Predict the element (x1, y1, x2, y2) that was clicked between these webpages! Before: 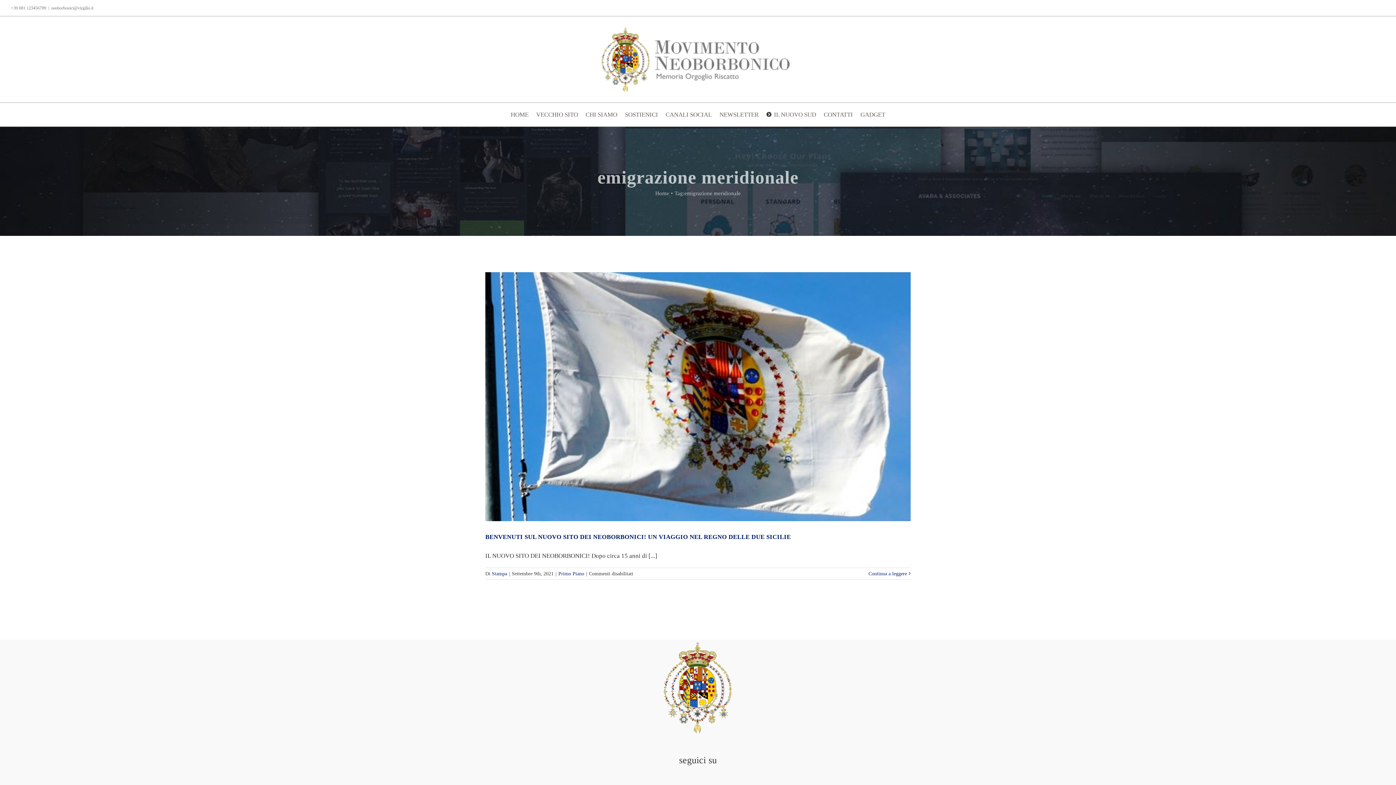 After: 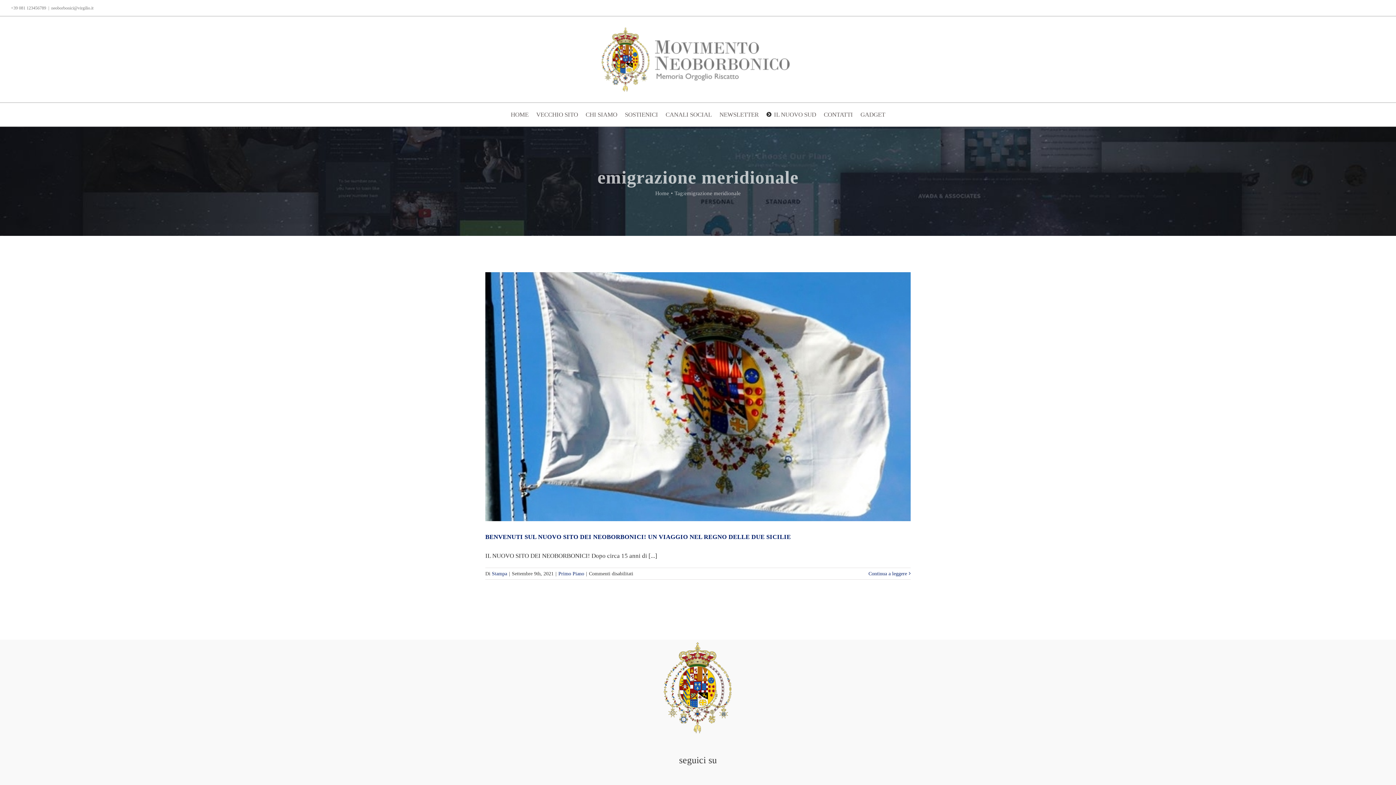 Action: label: neoborbonici@virgilio.it bbox: (51, 5, 93, 10)